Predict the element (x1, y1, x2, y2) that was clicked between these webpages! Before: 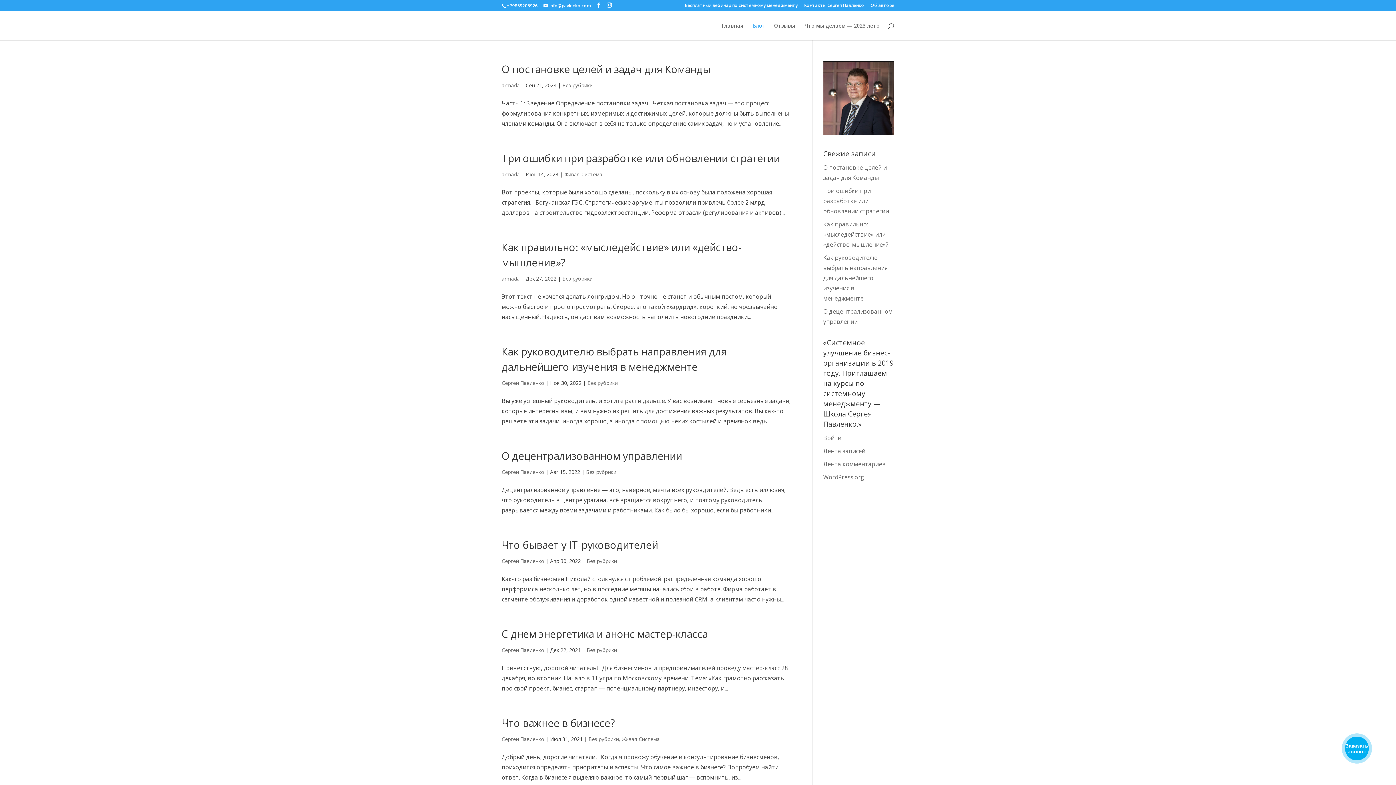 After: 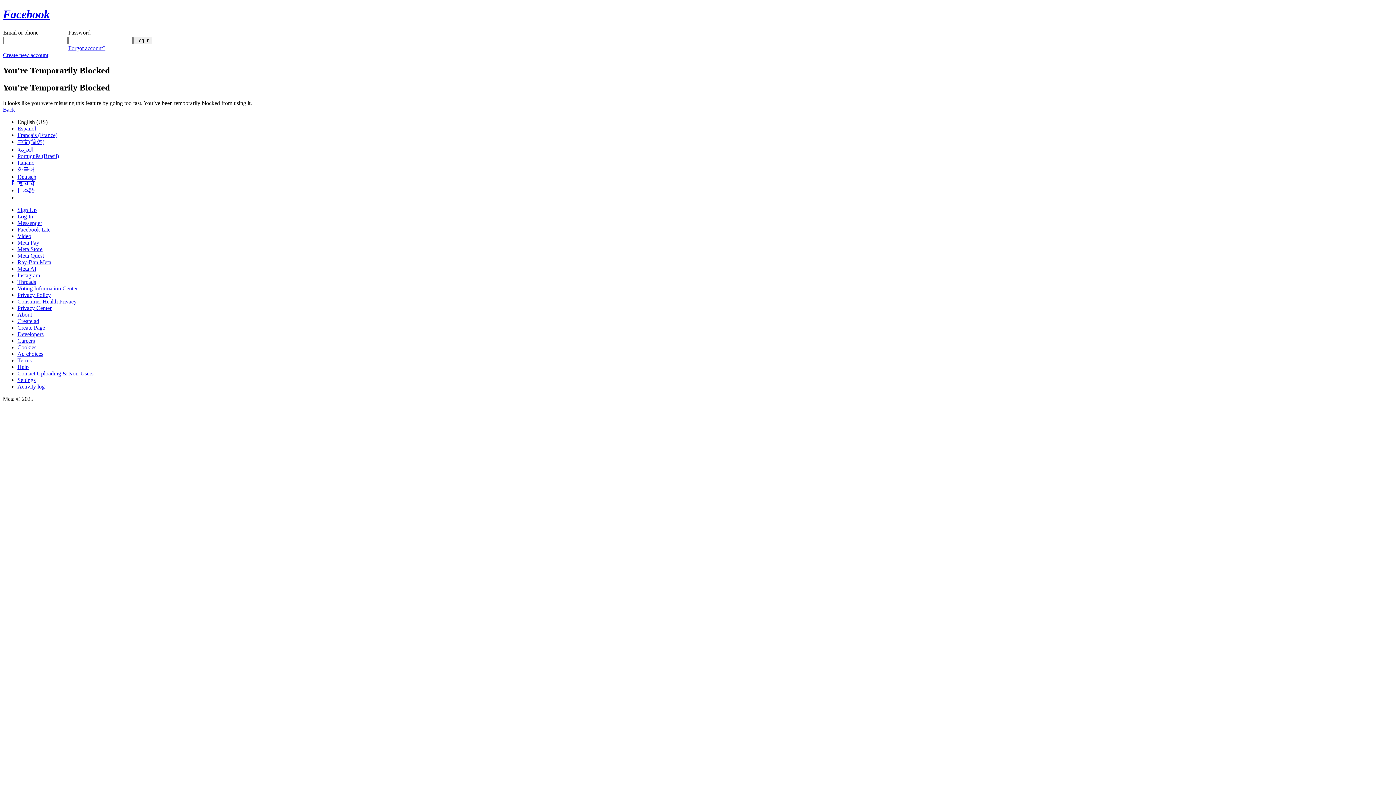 Action: bbox: (596, 2, 601, 8)